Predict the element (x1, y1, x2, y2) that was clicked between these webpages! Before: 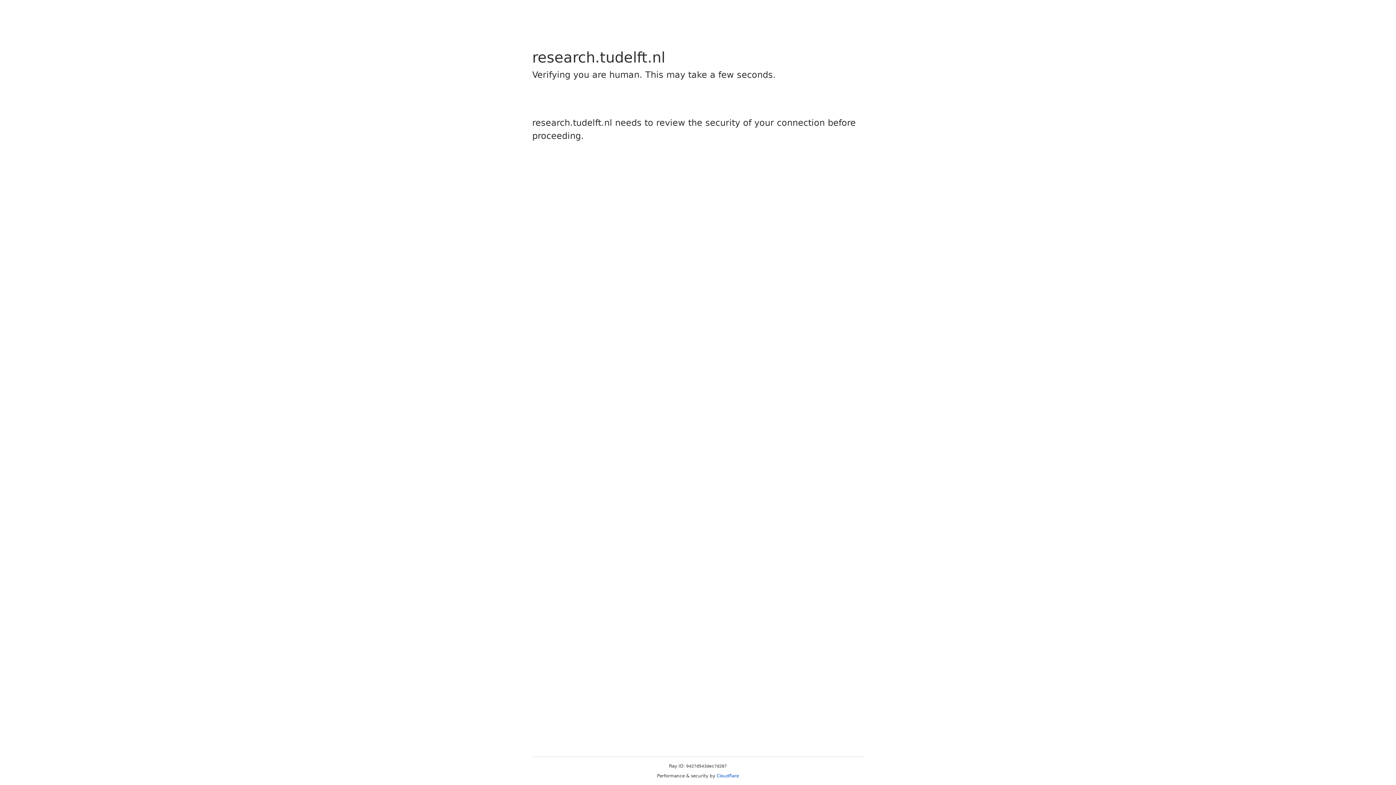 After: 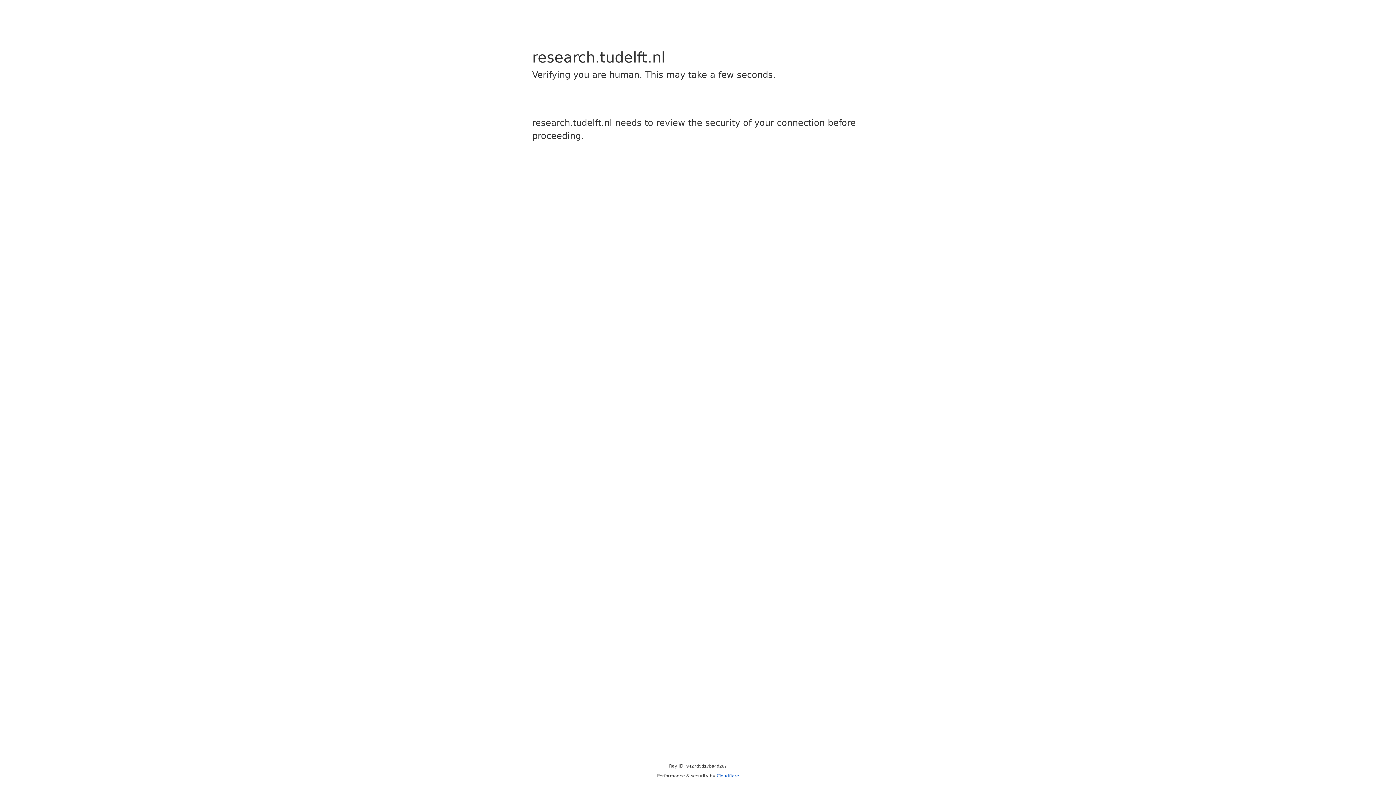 Action: label: Cloudflare bbox: (716, 773, 739, 778)